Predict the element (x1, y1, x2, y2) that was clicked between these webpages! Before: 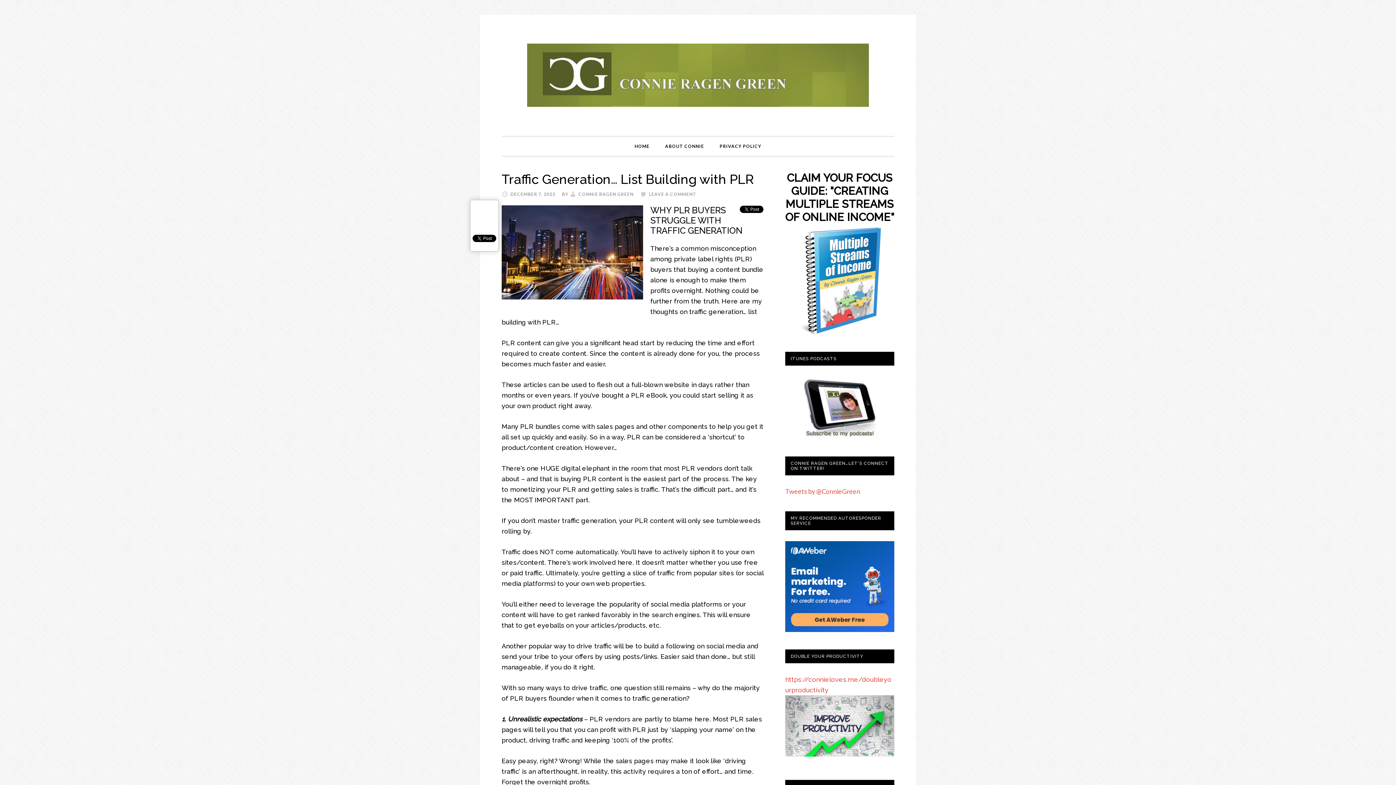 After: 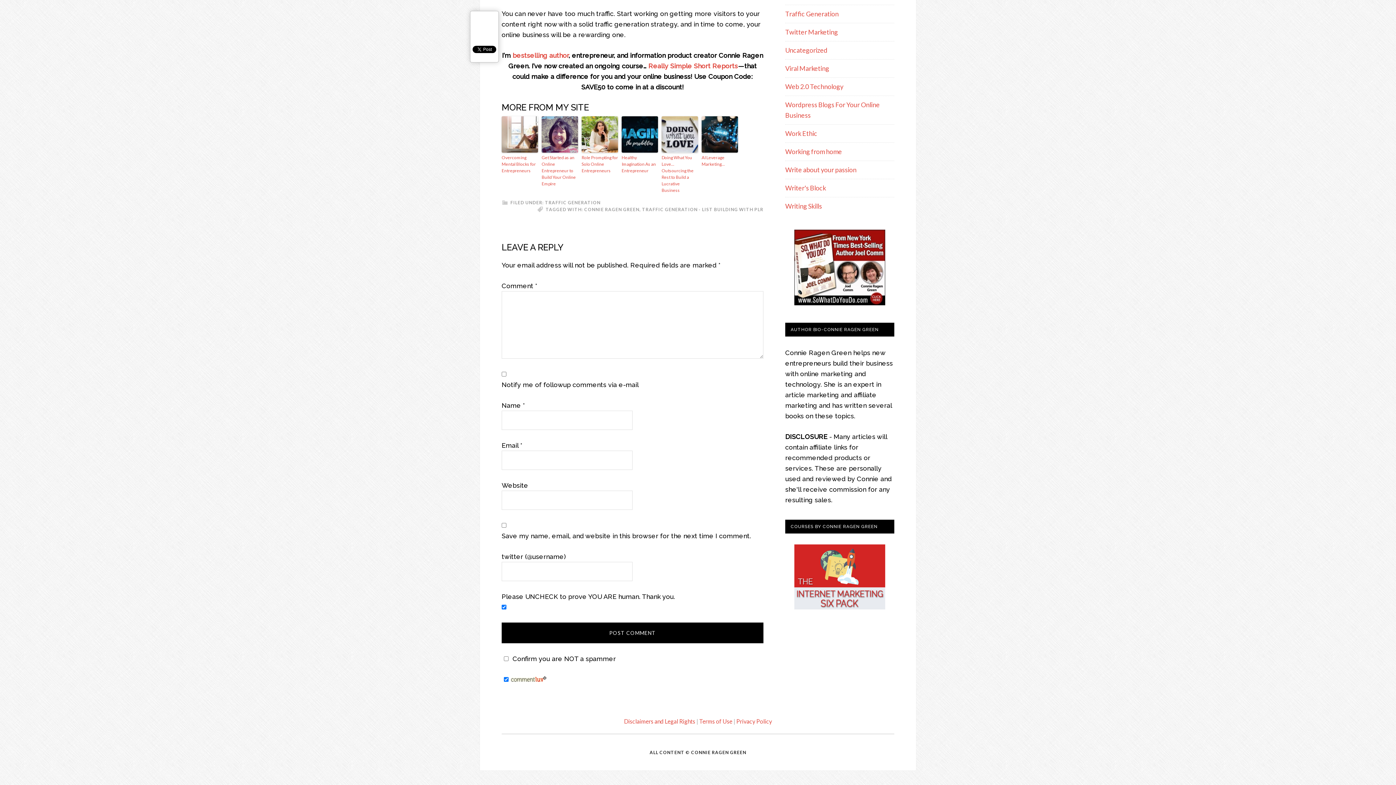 Action: label: LEAVE A COMMENT bbox: (649, 191, 696, 197)